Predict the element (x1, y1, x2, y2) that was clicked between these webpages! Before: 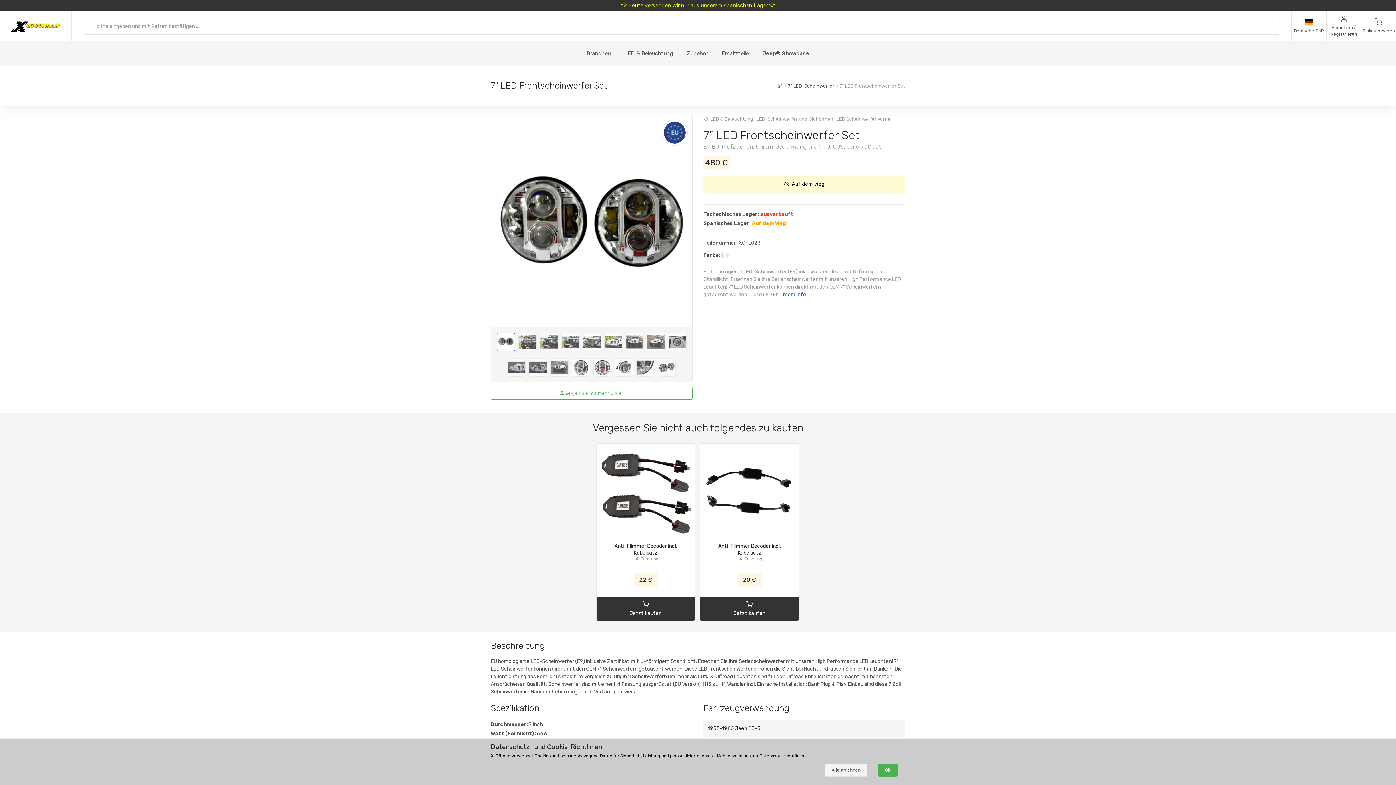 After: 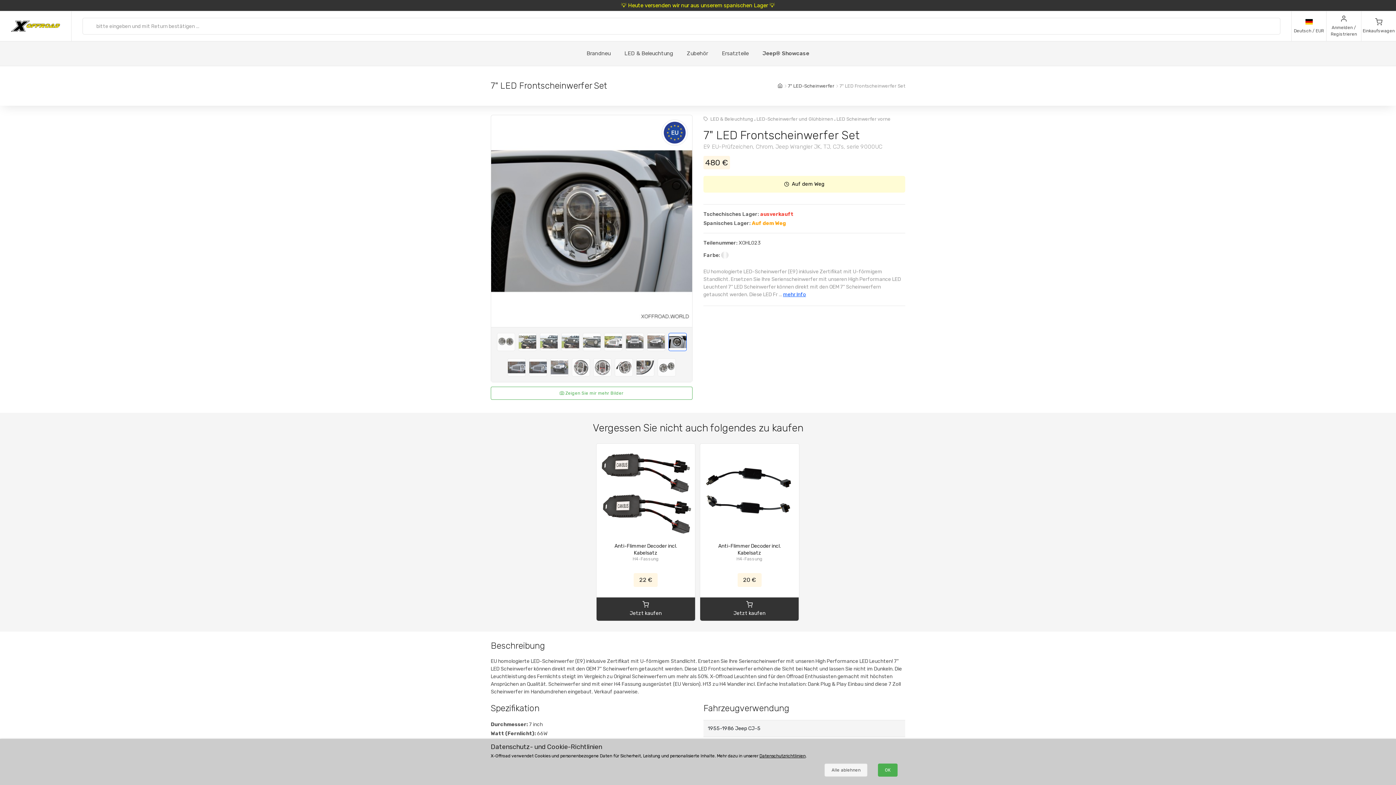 Action: bbox: (668, 333, 686, 351)